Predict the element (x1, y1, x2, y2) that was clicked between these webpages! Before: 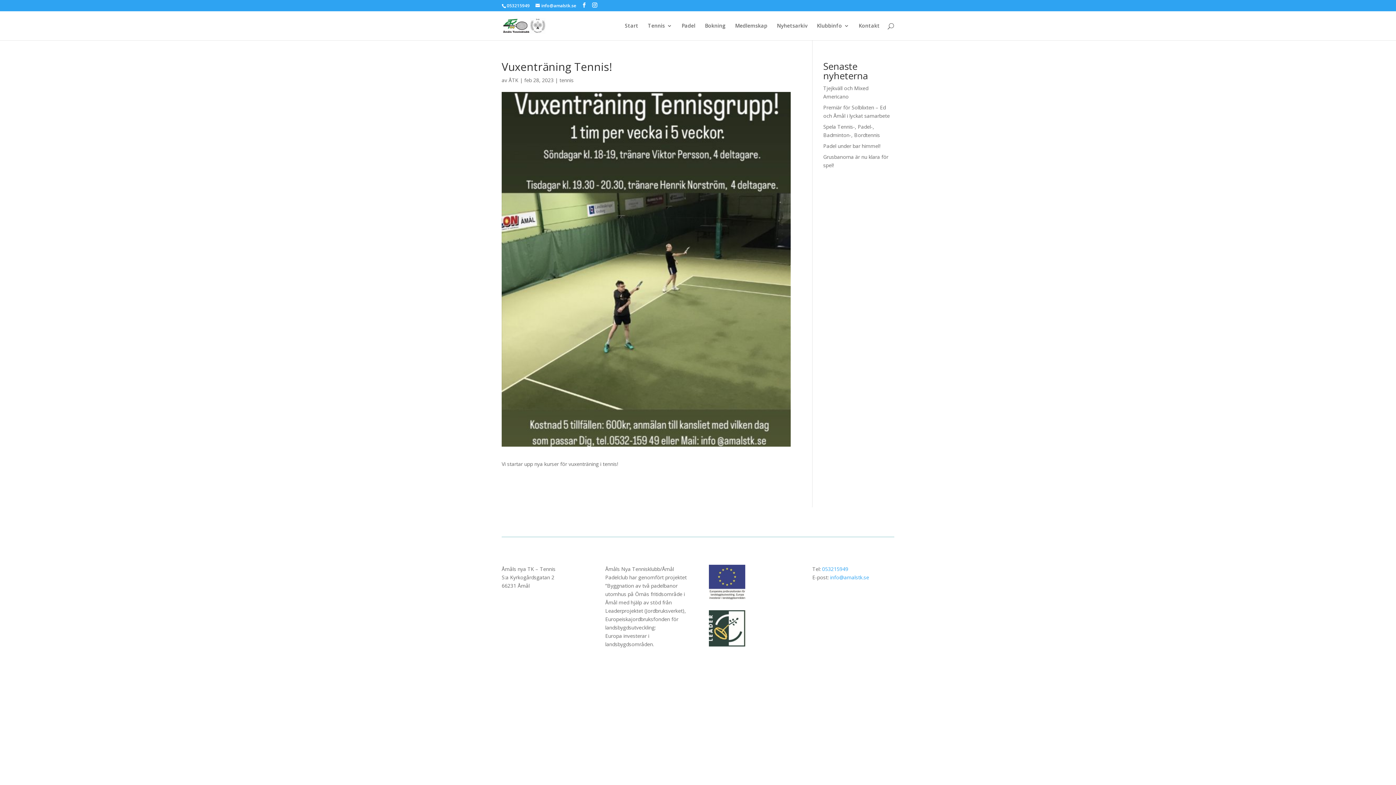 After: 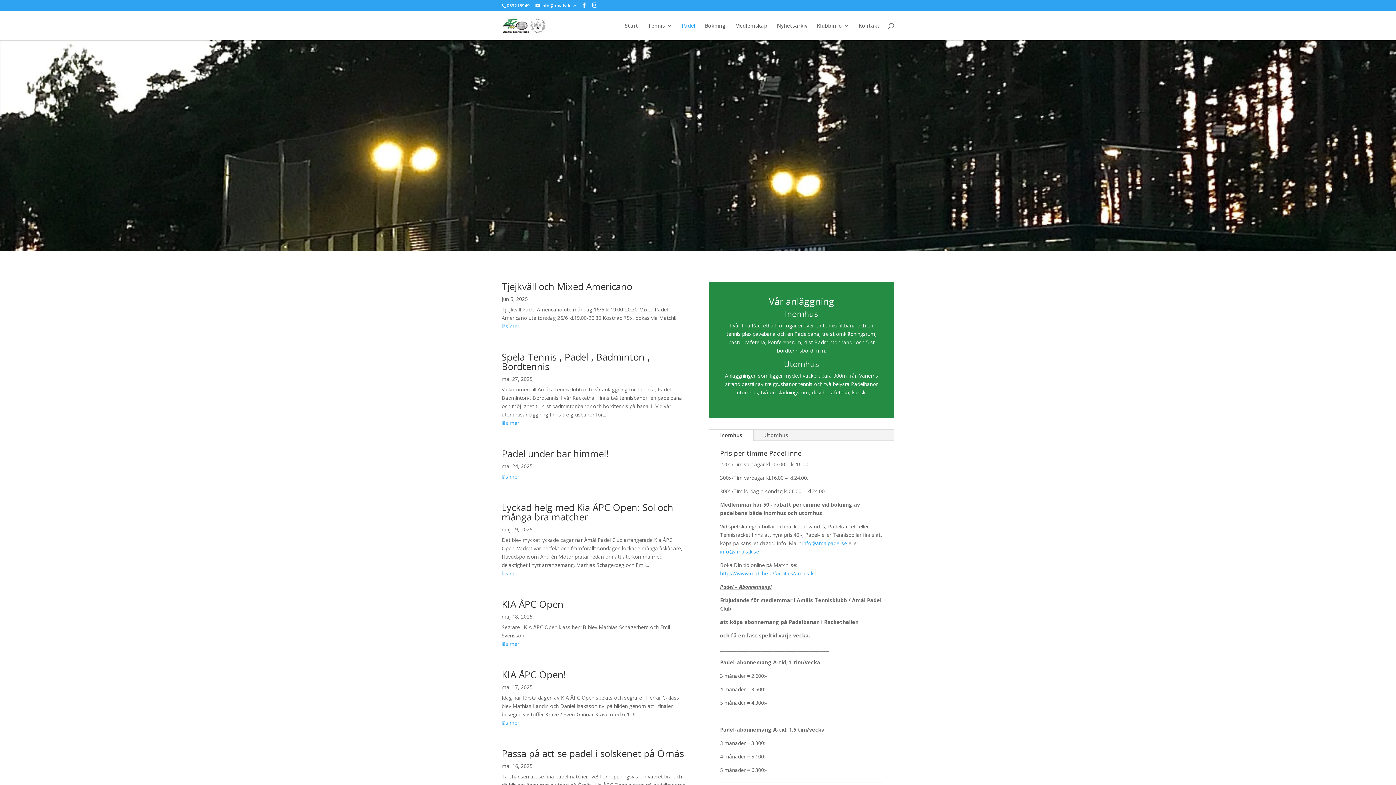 Action: bbox: (681, 23, 695, 40) label: Padel